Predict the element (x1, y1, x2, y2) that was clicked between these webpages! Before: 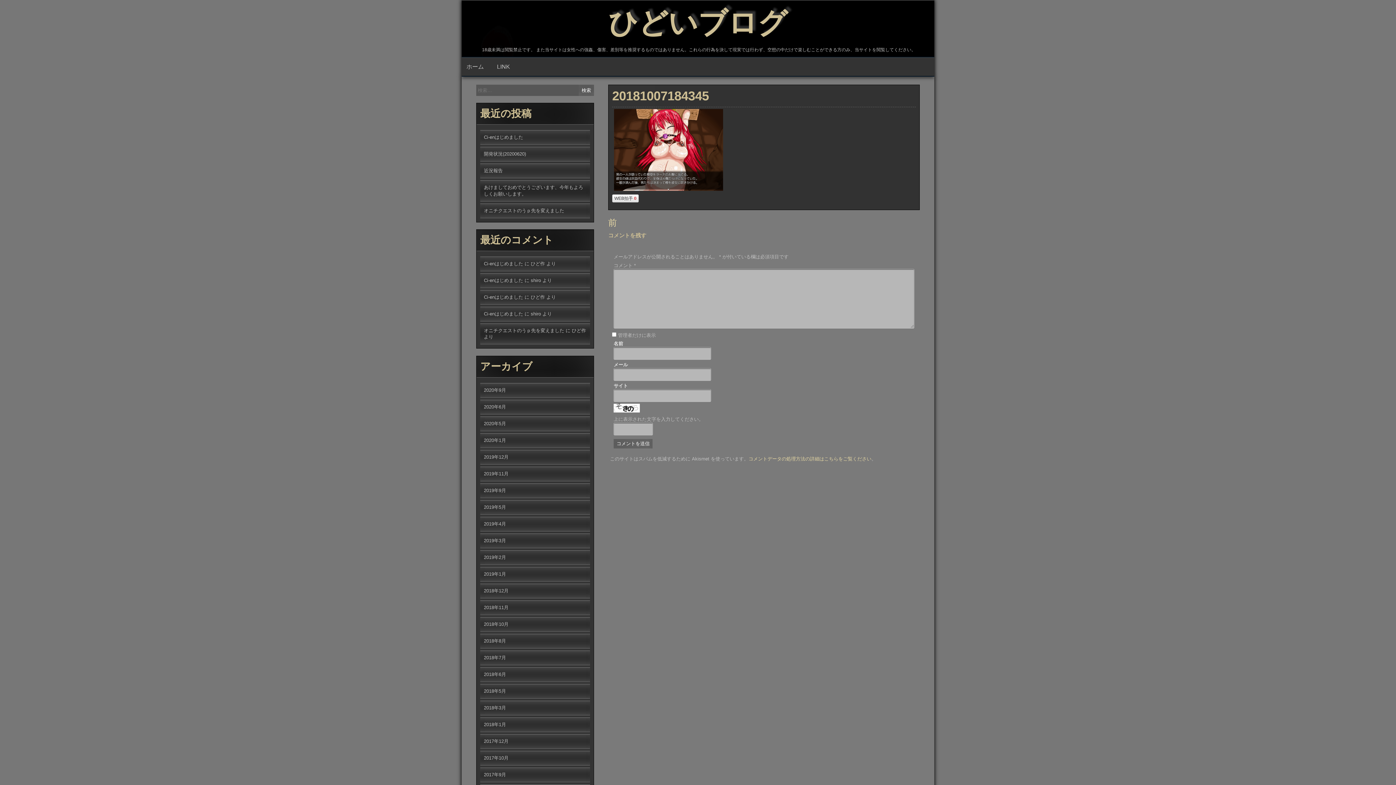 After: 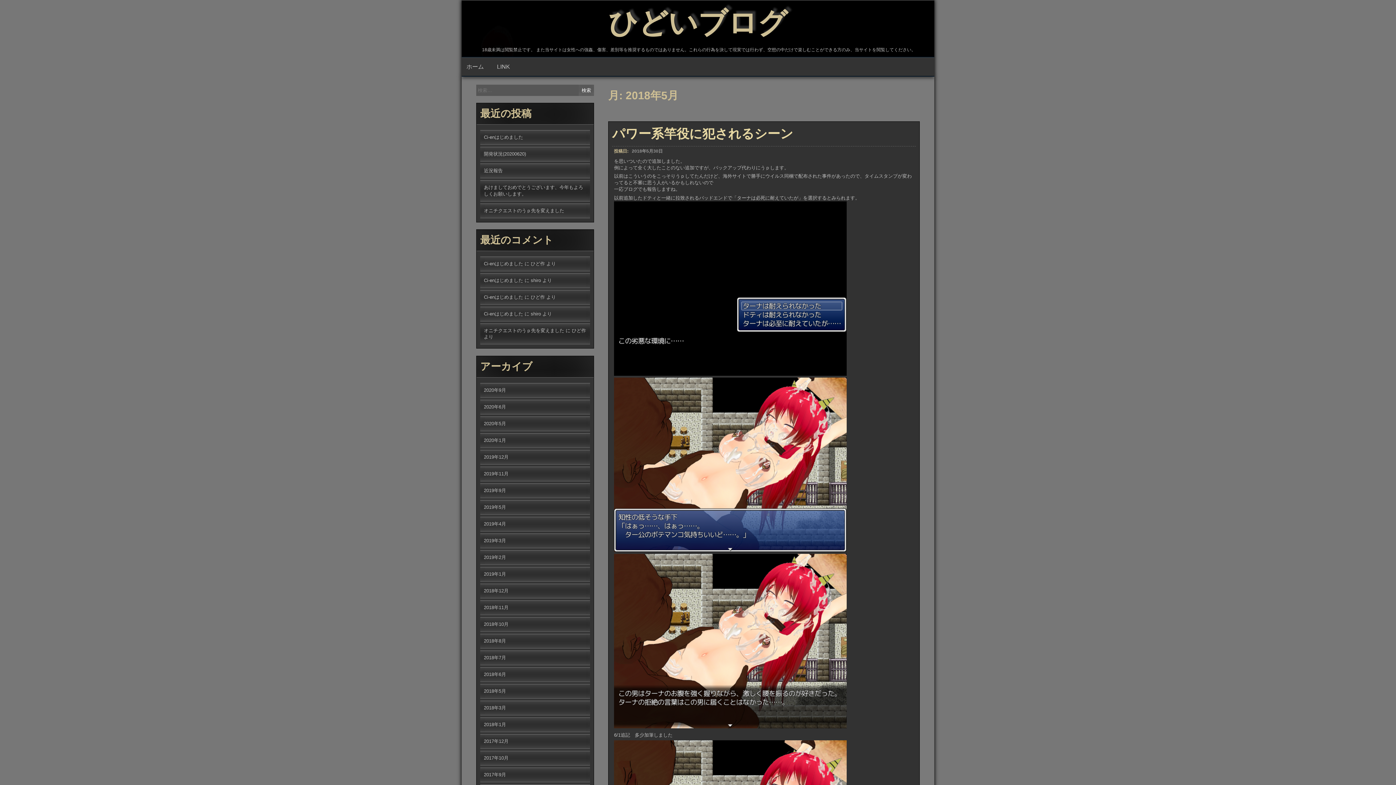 Action: label: 2018年5月 bbox: (484, 688, 506, 694)